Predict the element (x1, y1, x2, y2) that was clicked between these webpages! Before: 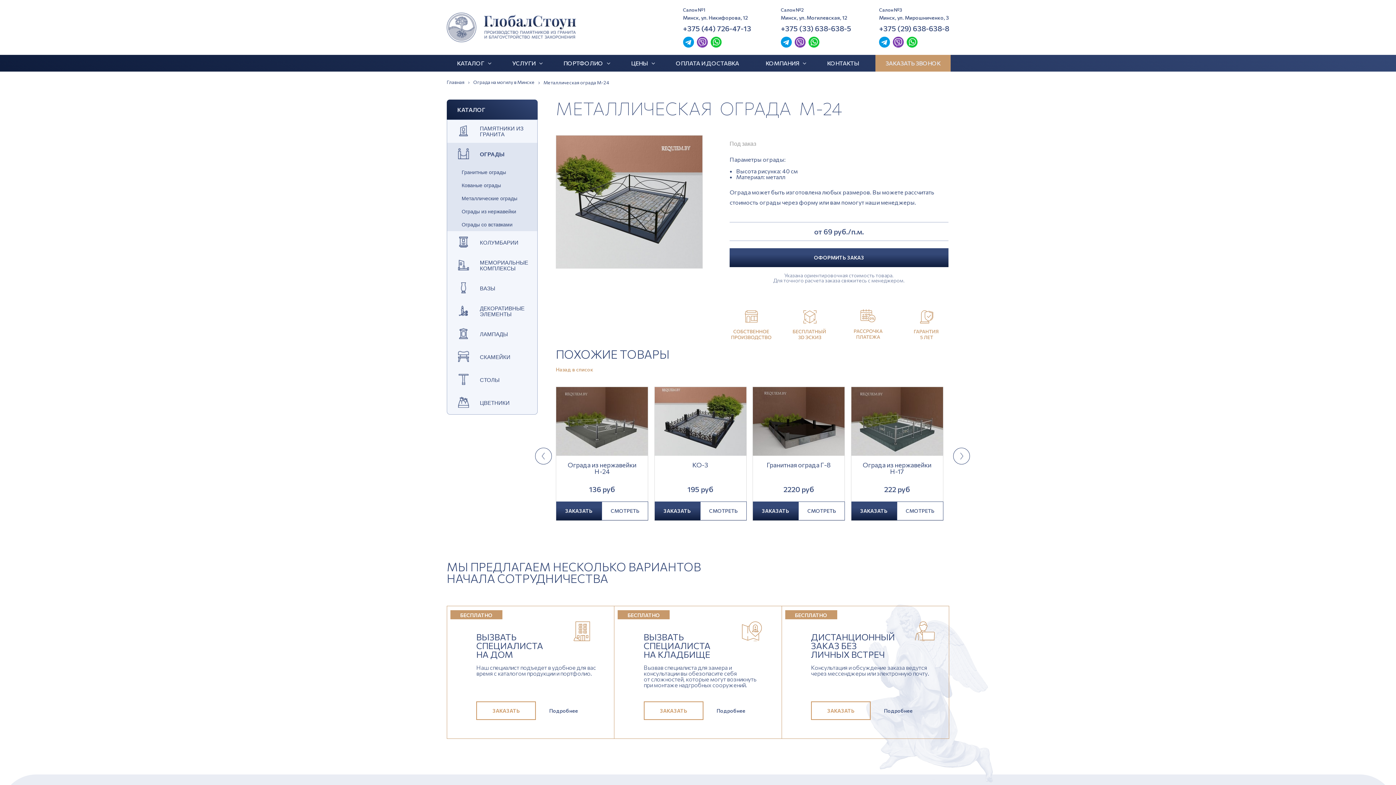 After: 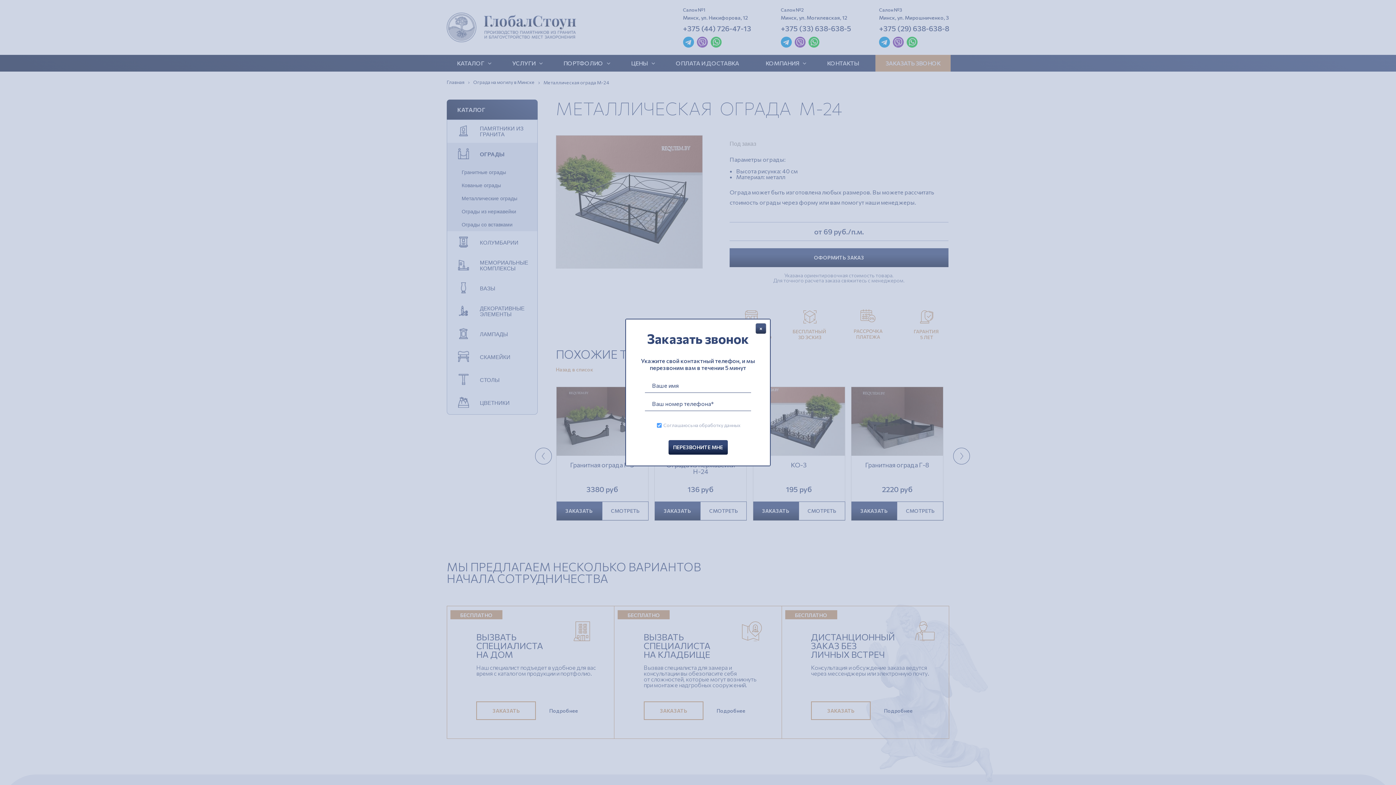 Action: bbox: (811, 701, 870, 720) label: ЗАКАЗАТЬ